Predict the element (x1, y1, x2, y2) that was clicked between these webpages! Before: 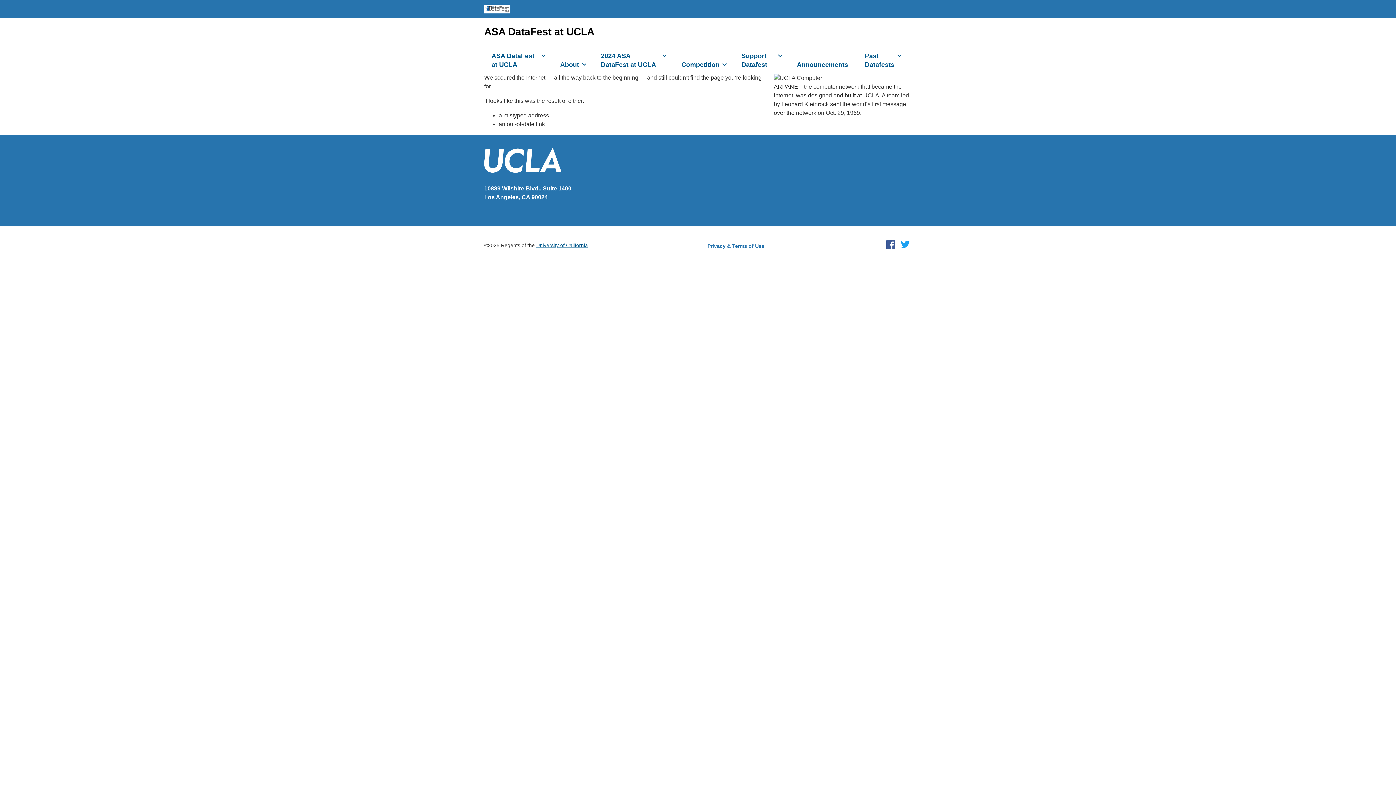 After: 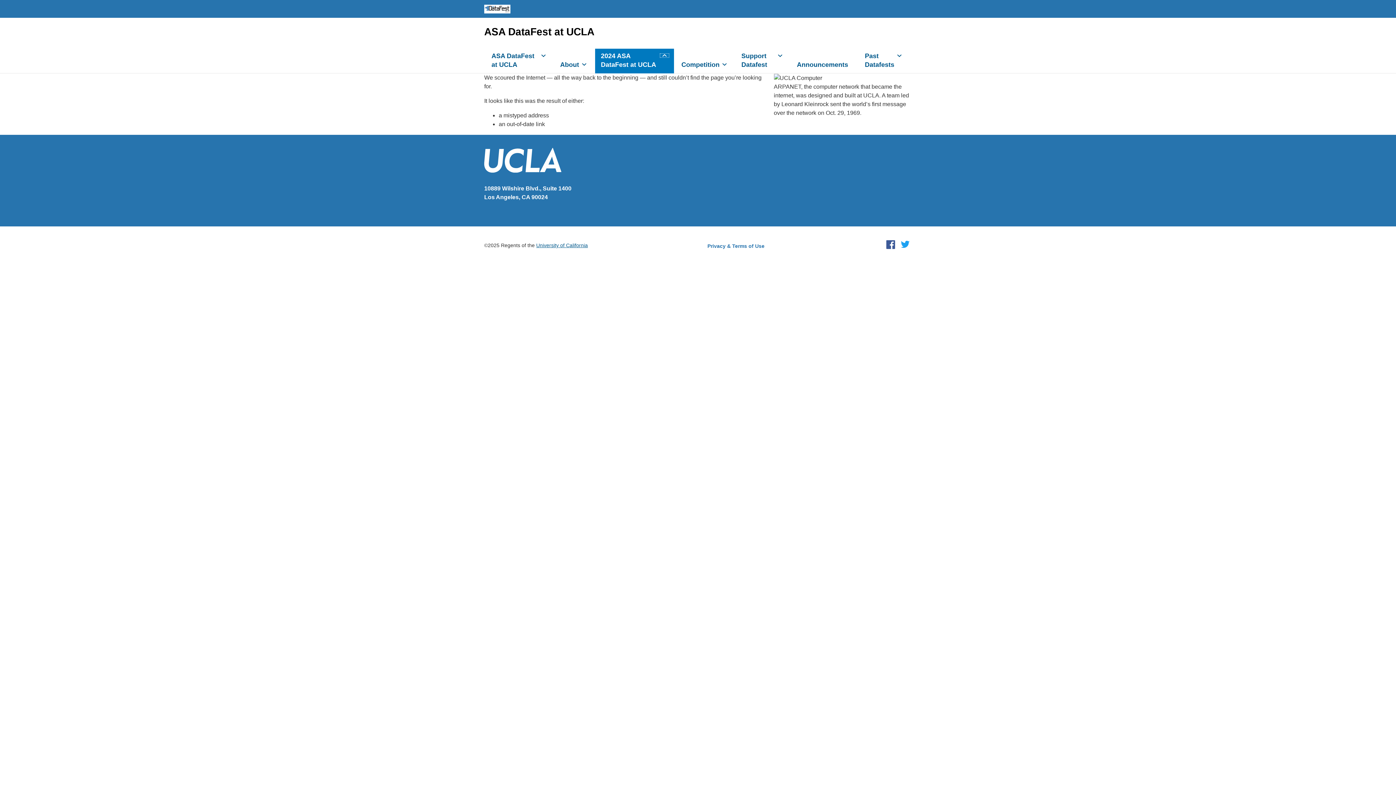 Action: label: expand bbox: (659, 52, 670, 58)